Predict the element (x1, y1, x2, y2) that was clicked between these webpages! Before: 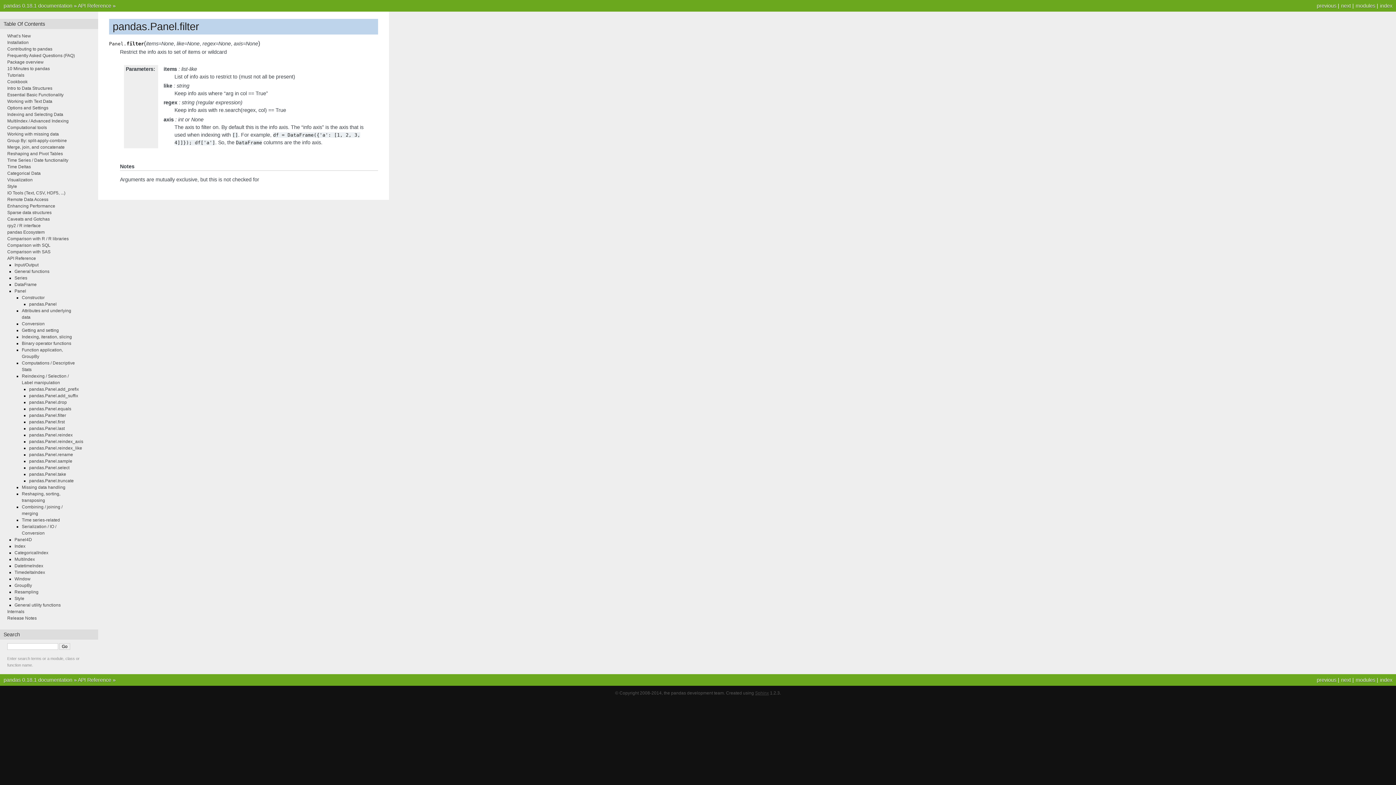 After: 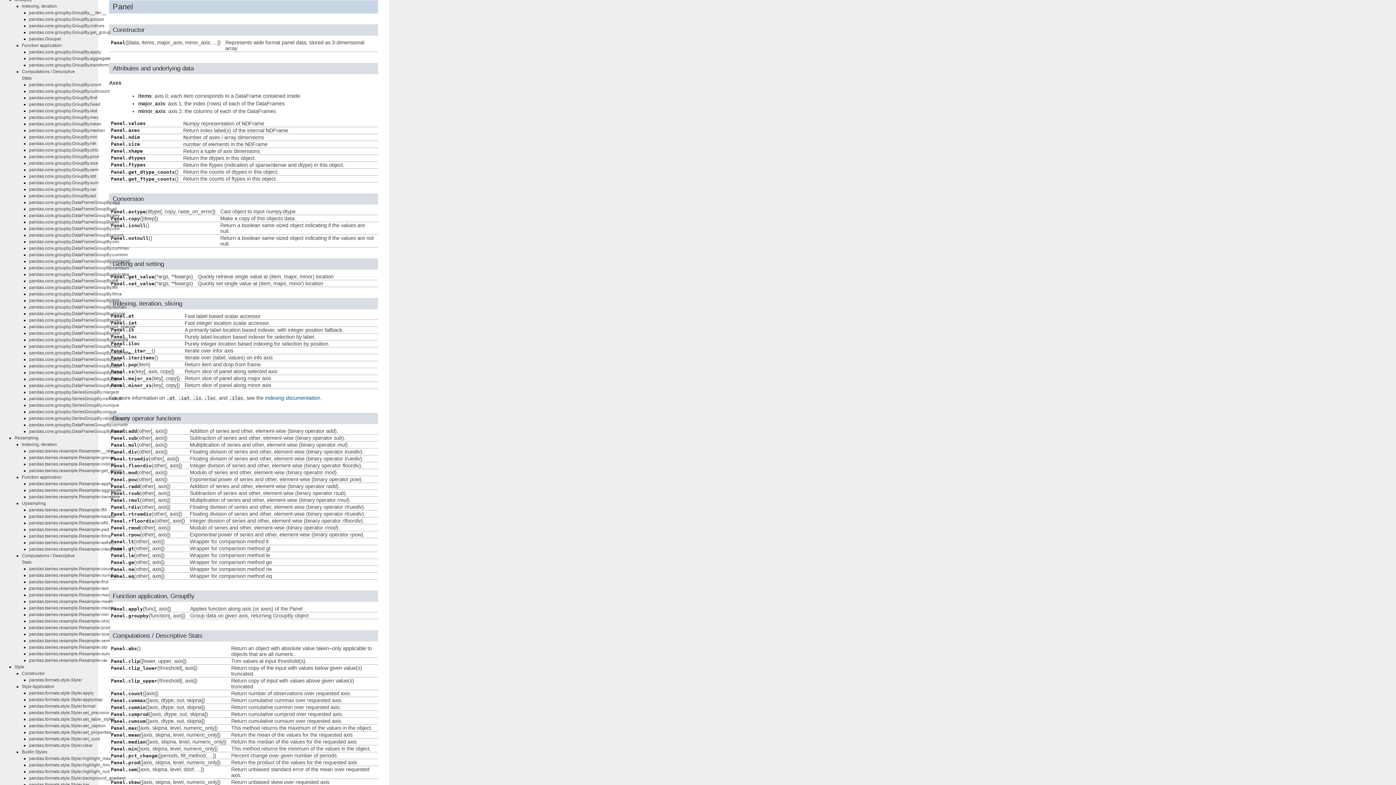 Action: label: Panel bbox: (14, 288, 26, 293)